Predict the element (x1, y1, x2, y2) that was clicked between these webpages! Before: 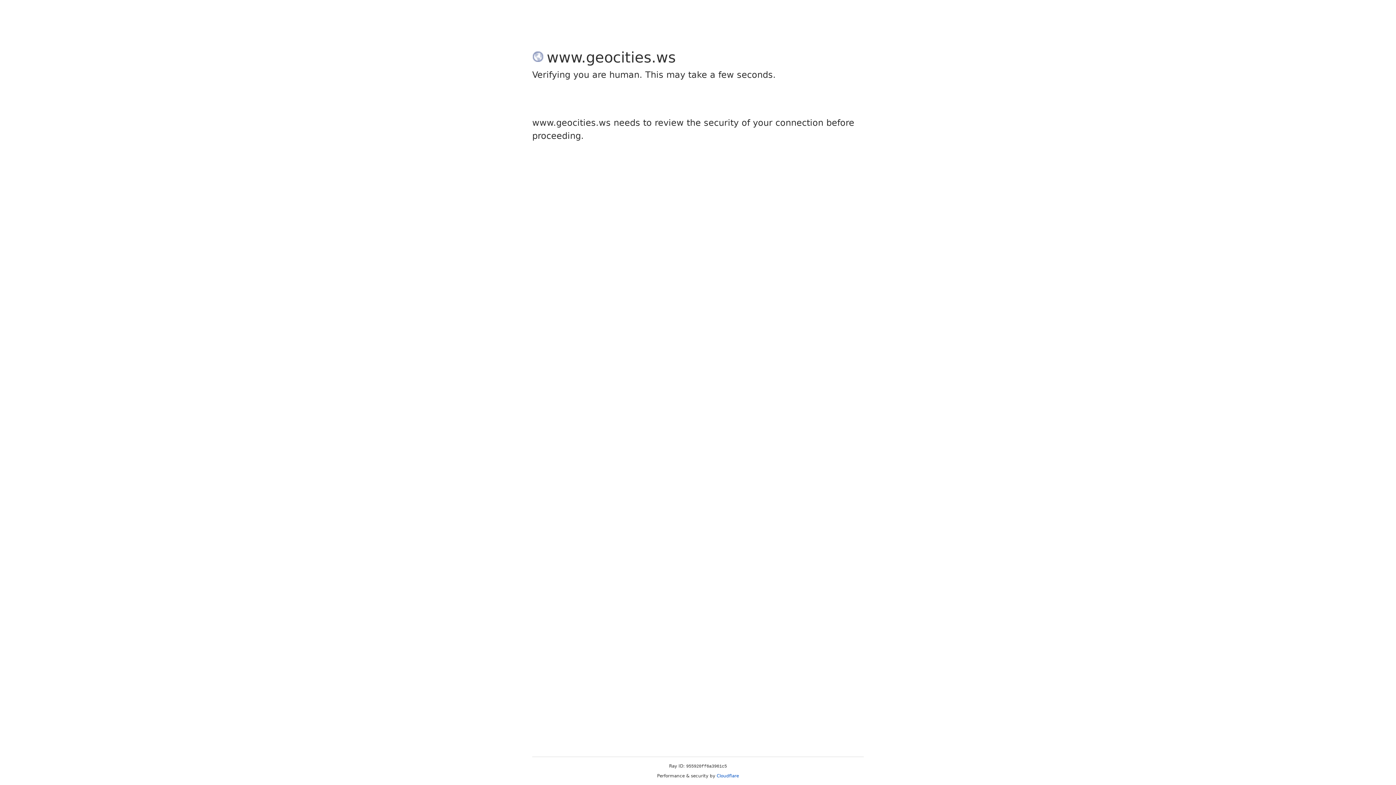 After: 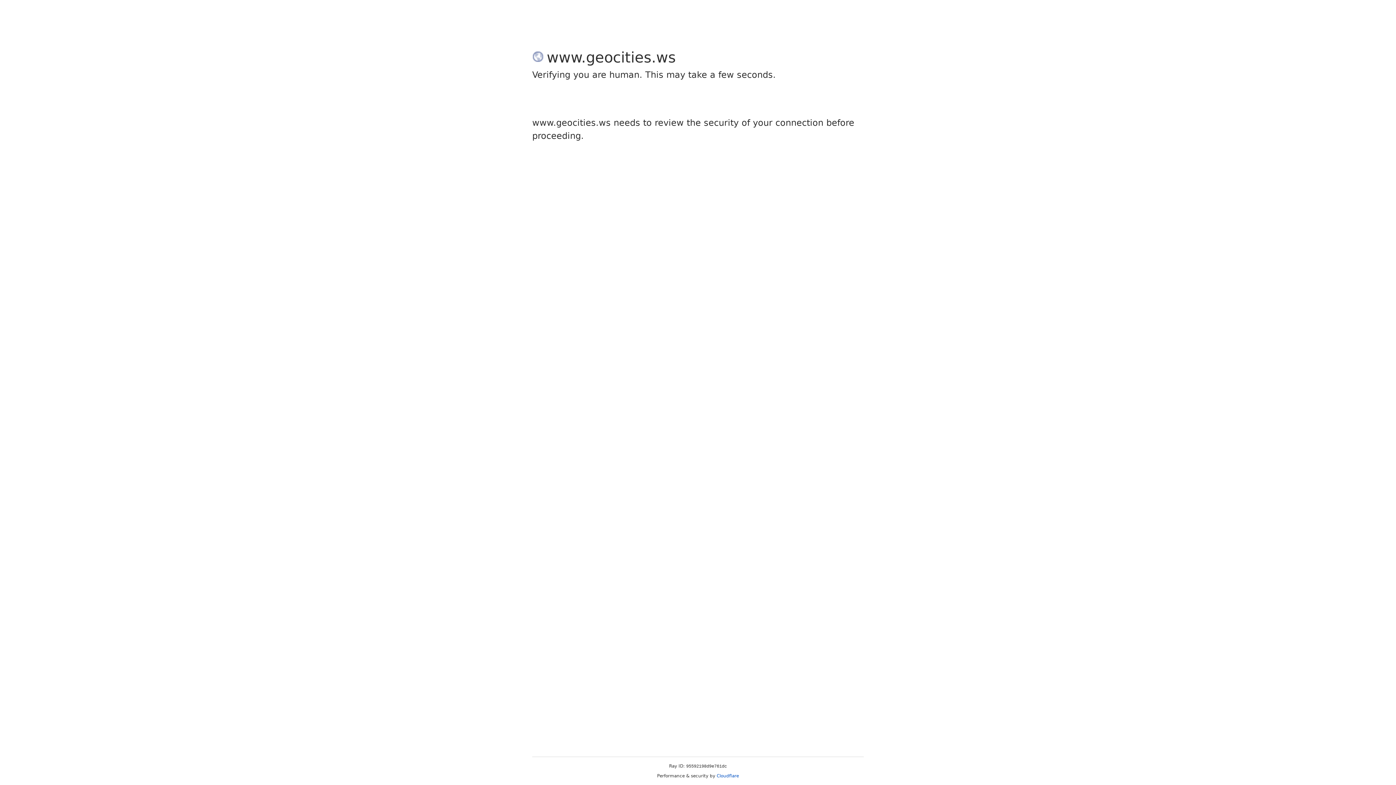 Action: label: Cloudflare bbox: (716, 773, 739, 778)